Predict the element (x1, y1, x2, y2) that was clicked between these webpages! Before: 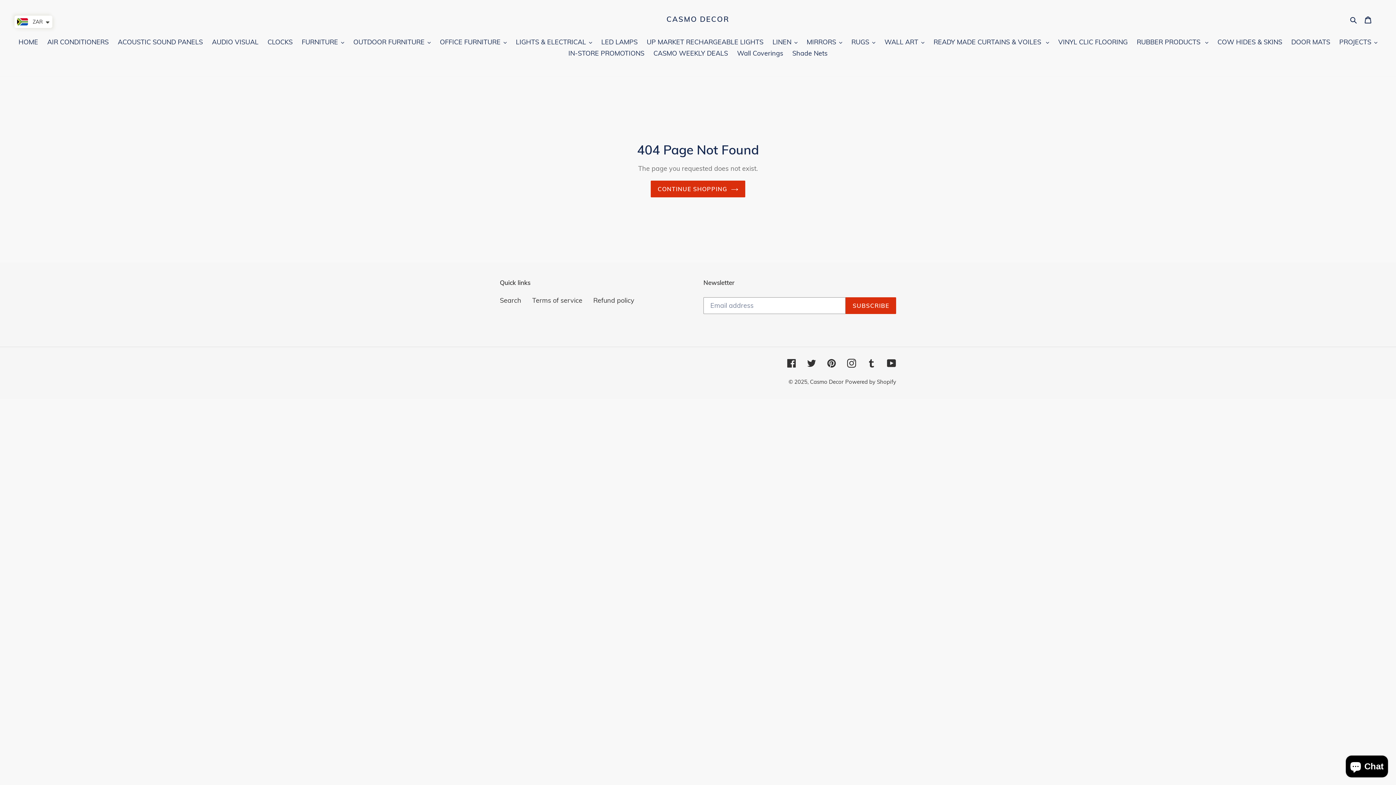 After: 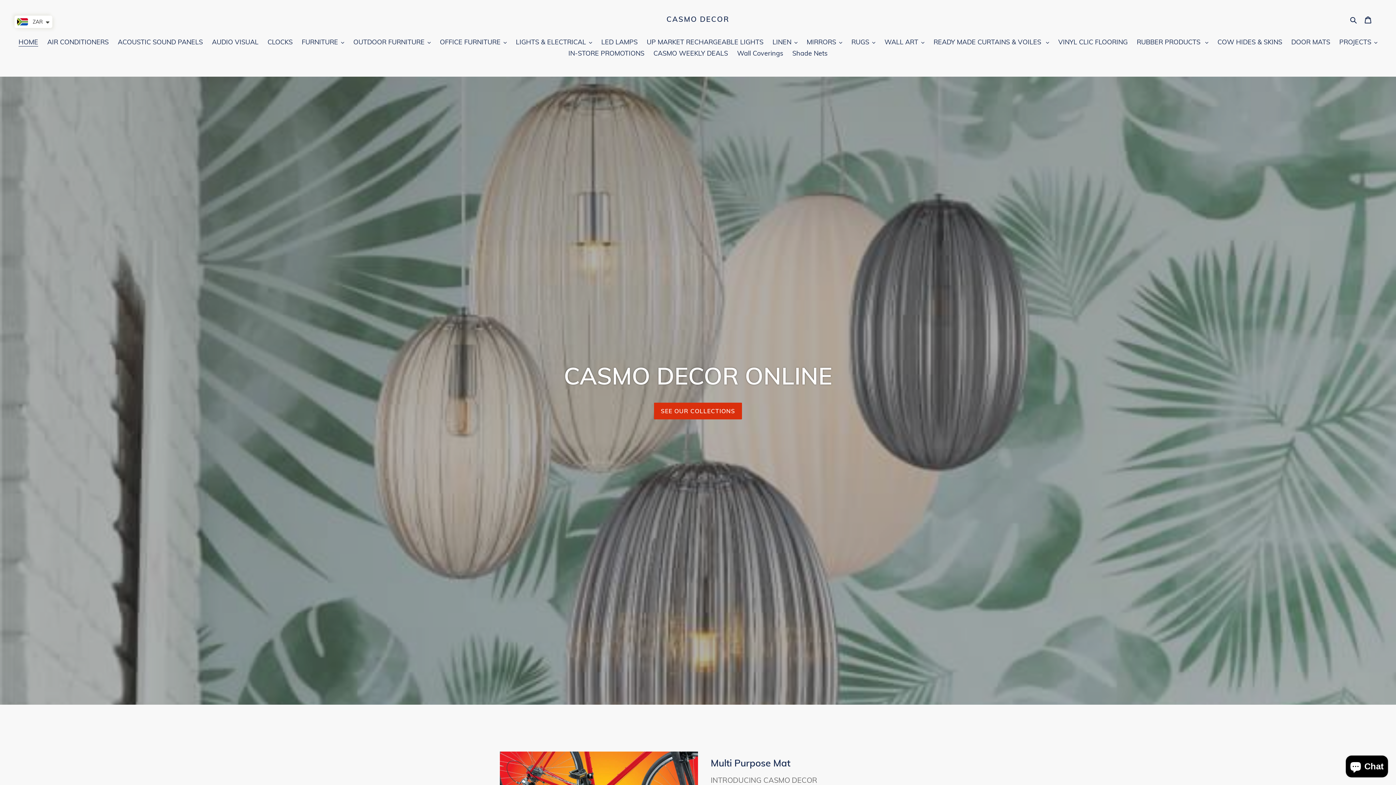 Action: bbox: (810, 378, 843, 385) label: Casmo Decor